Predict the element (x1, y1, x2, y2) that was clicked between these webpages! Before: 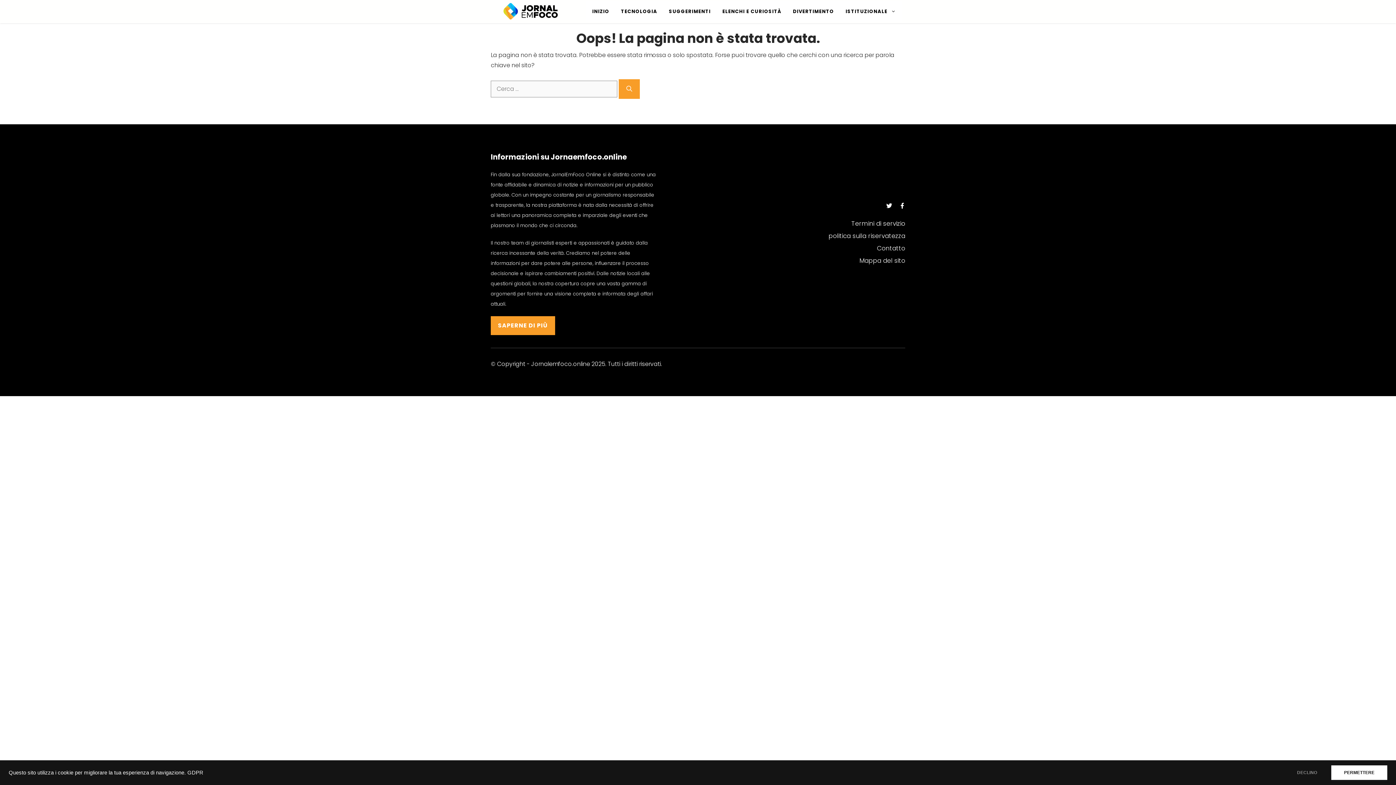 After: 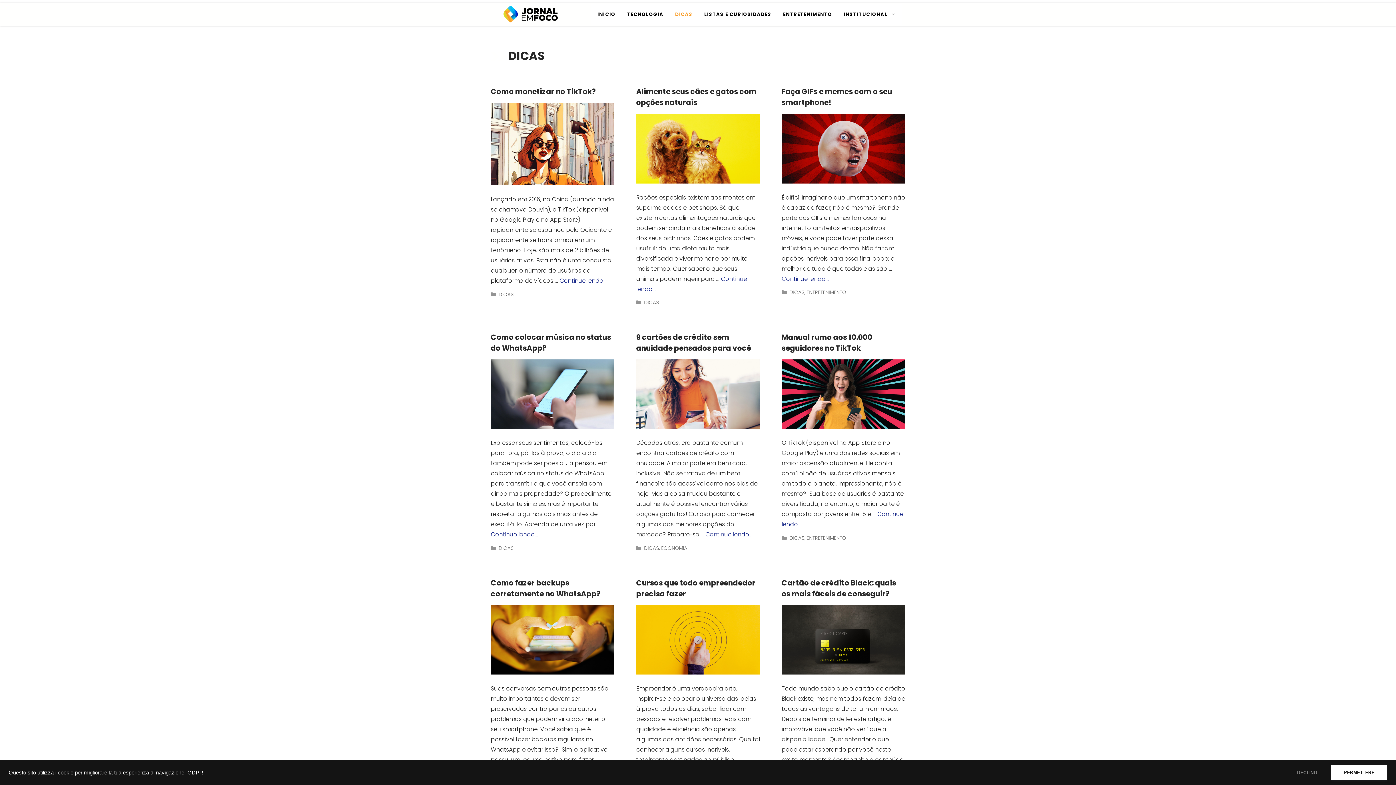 Action: bbox: (663, 0, 716, 22) label: SUGGERIMENTI